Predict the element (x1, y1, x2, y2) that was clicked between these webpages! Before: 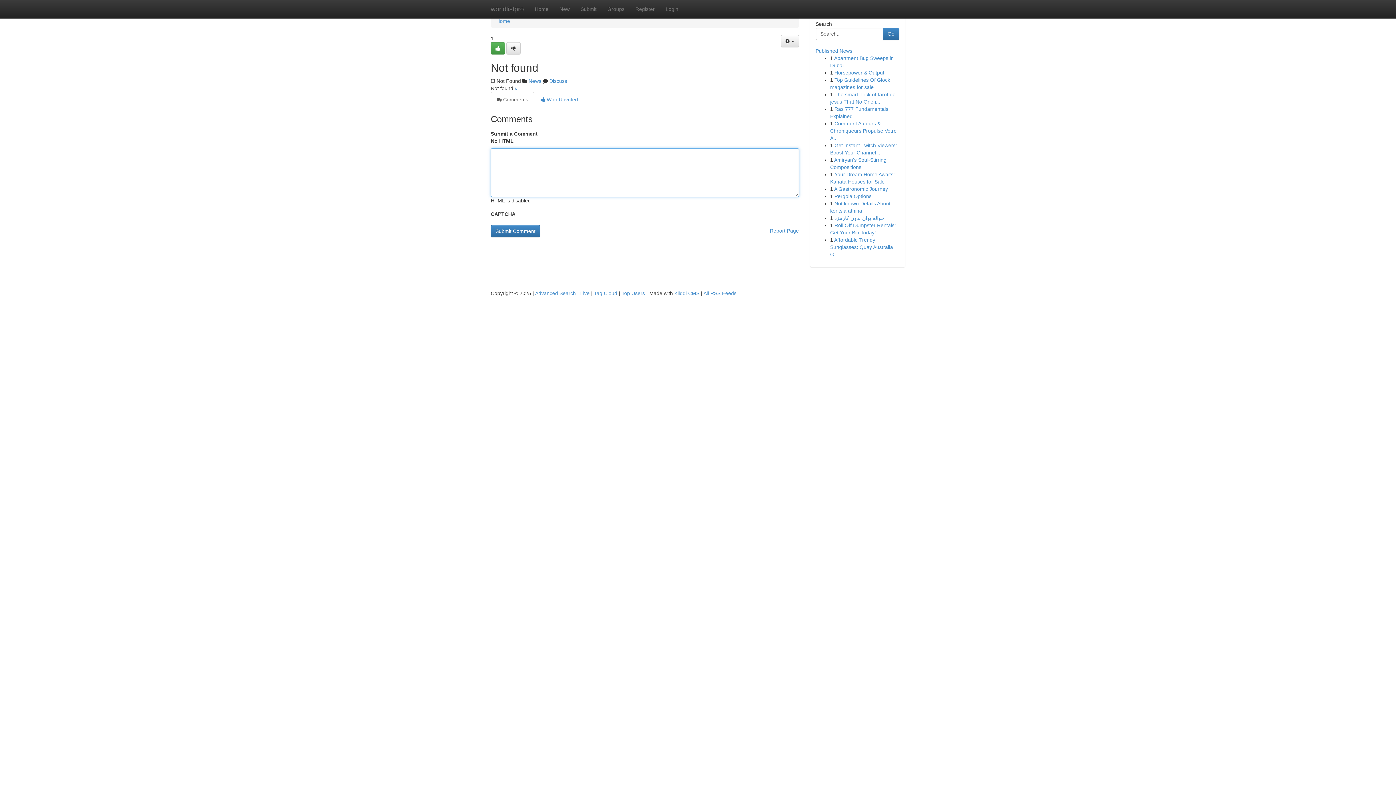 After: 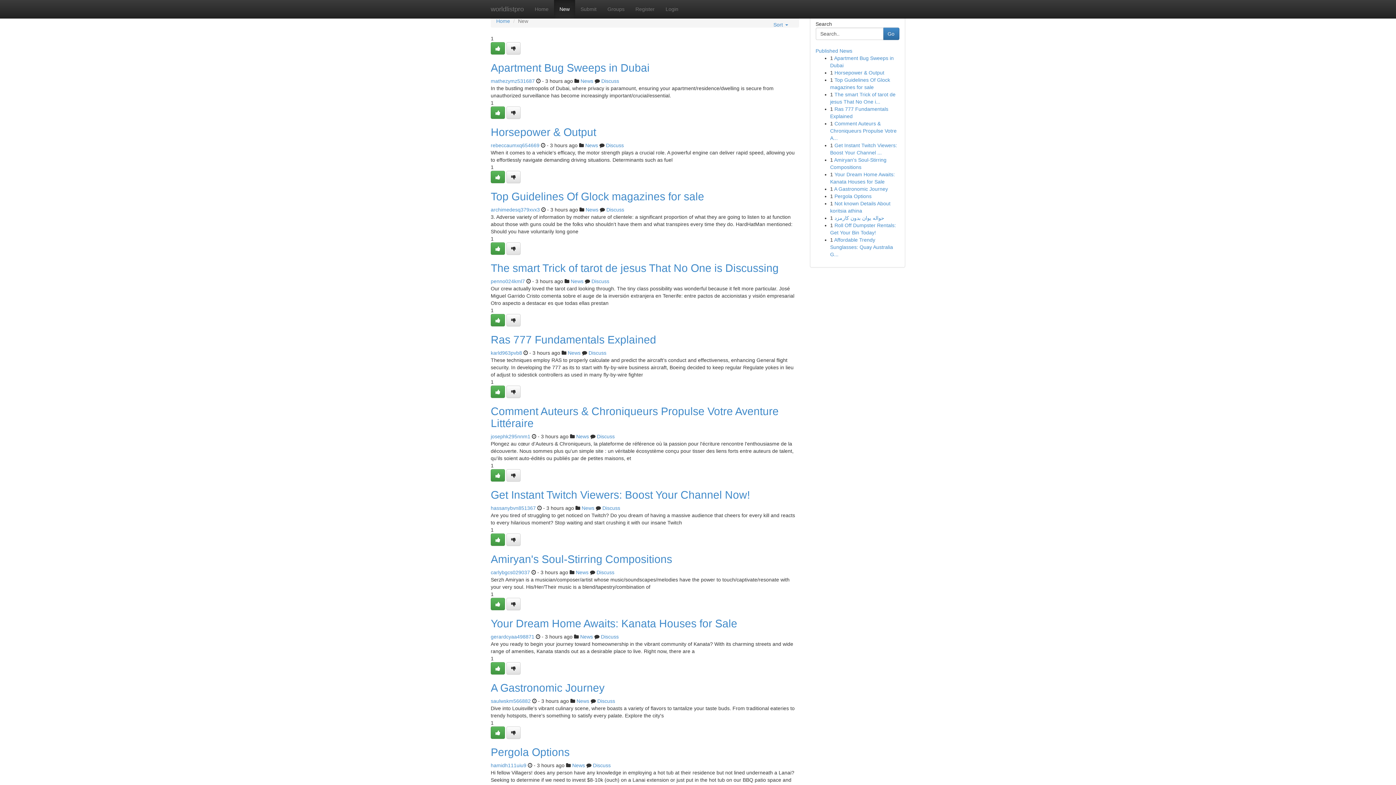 Action: bbox: (554, 0, 575, 18) label: New